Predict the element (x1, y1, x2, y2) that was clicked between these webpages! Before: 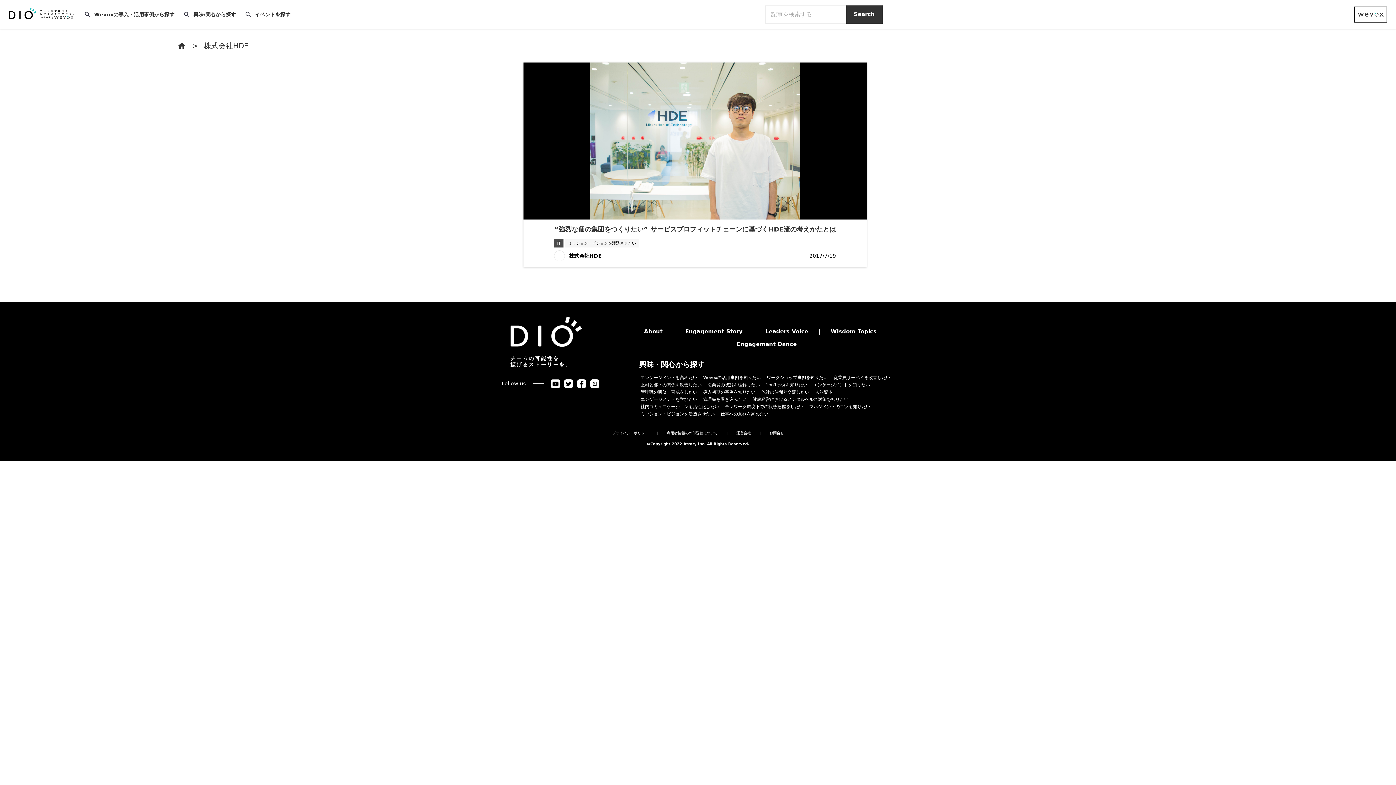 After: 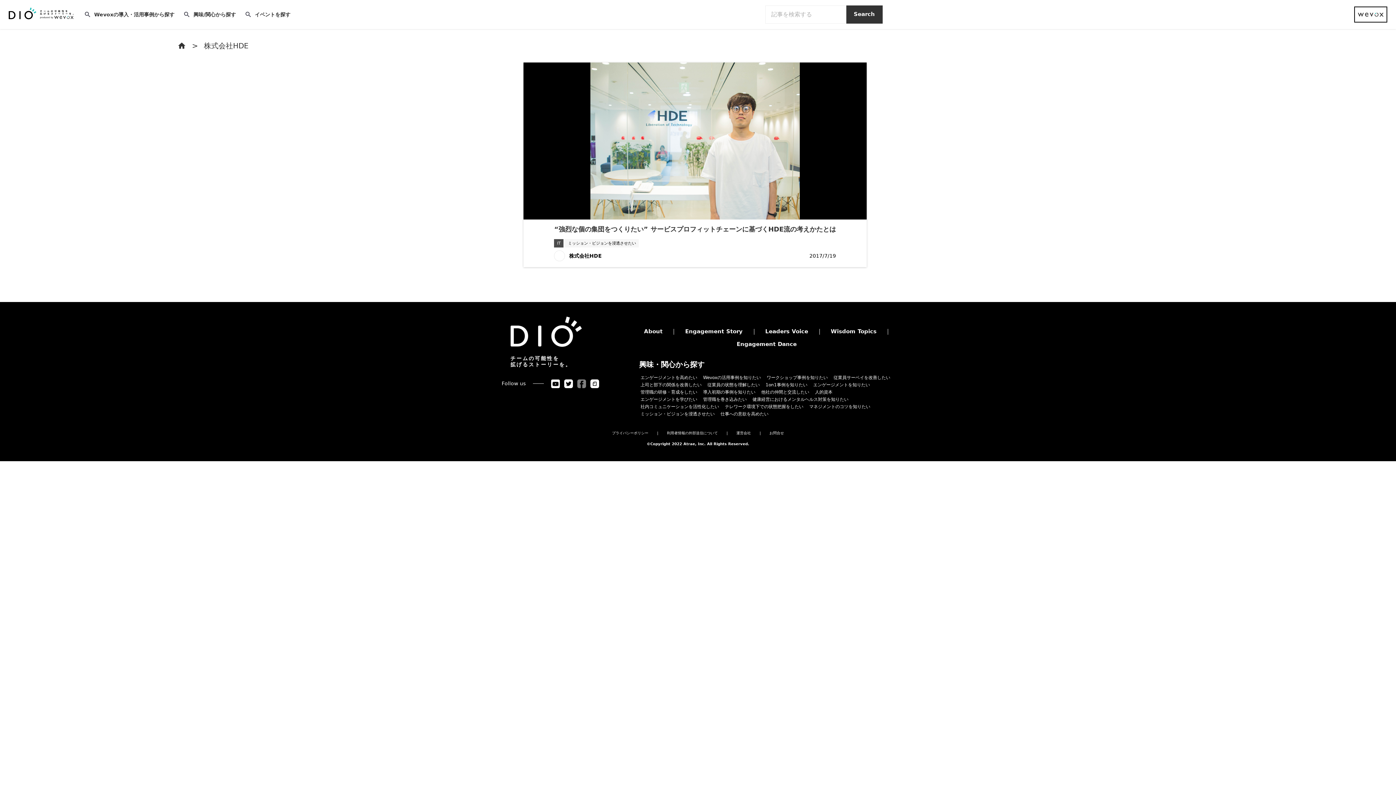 Action: bbox: (577, 168, 586, 177)